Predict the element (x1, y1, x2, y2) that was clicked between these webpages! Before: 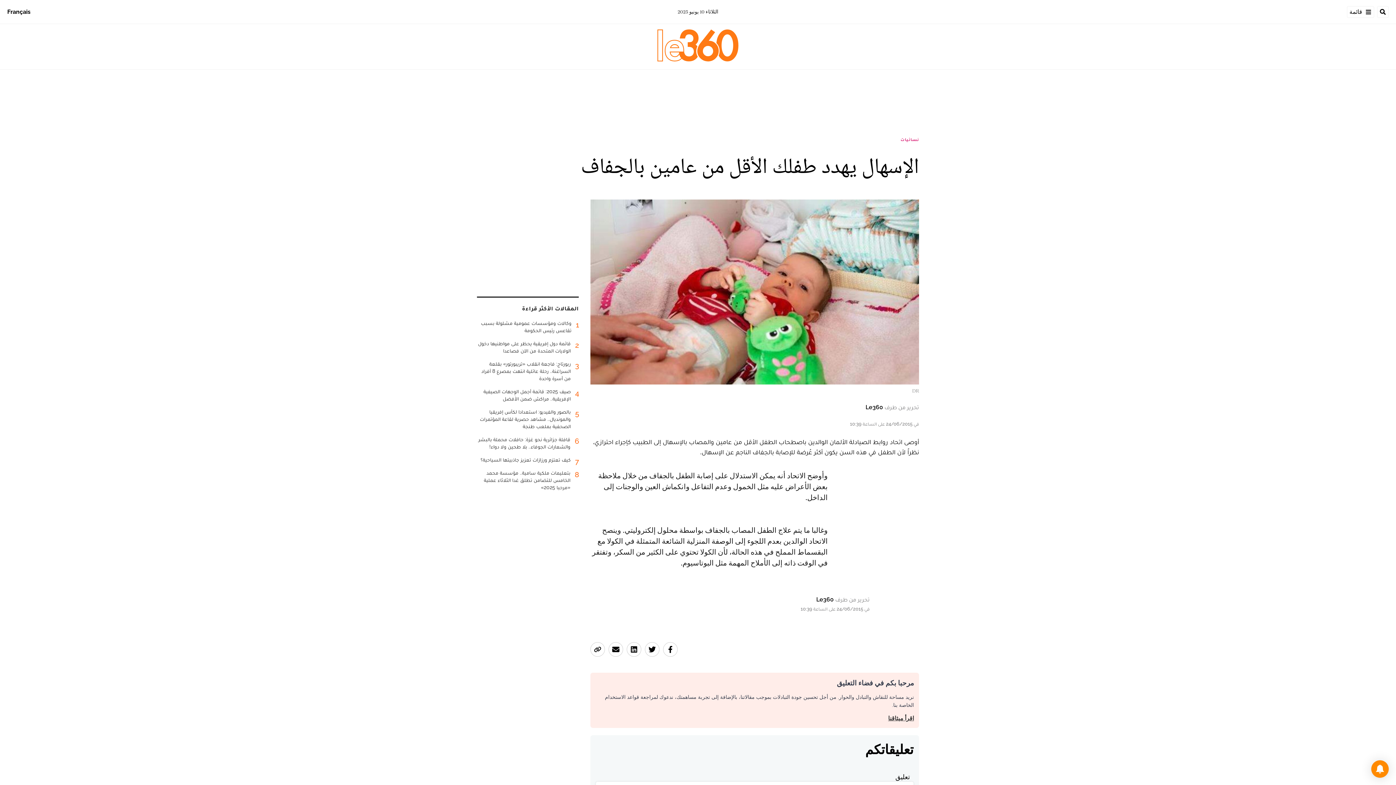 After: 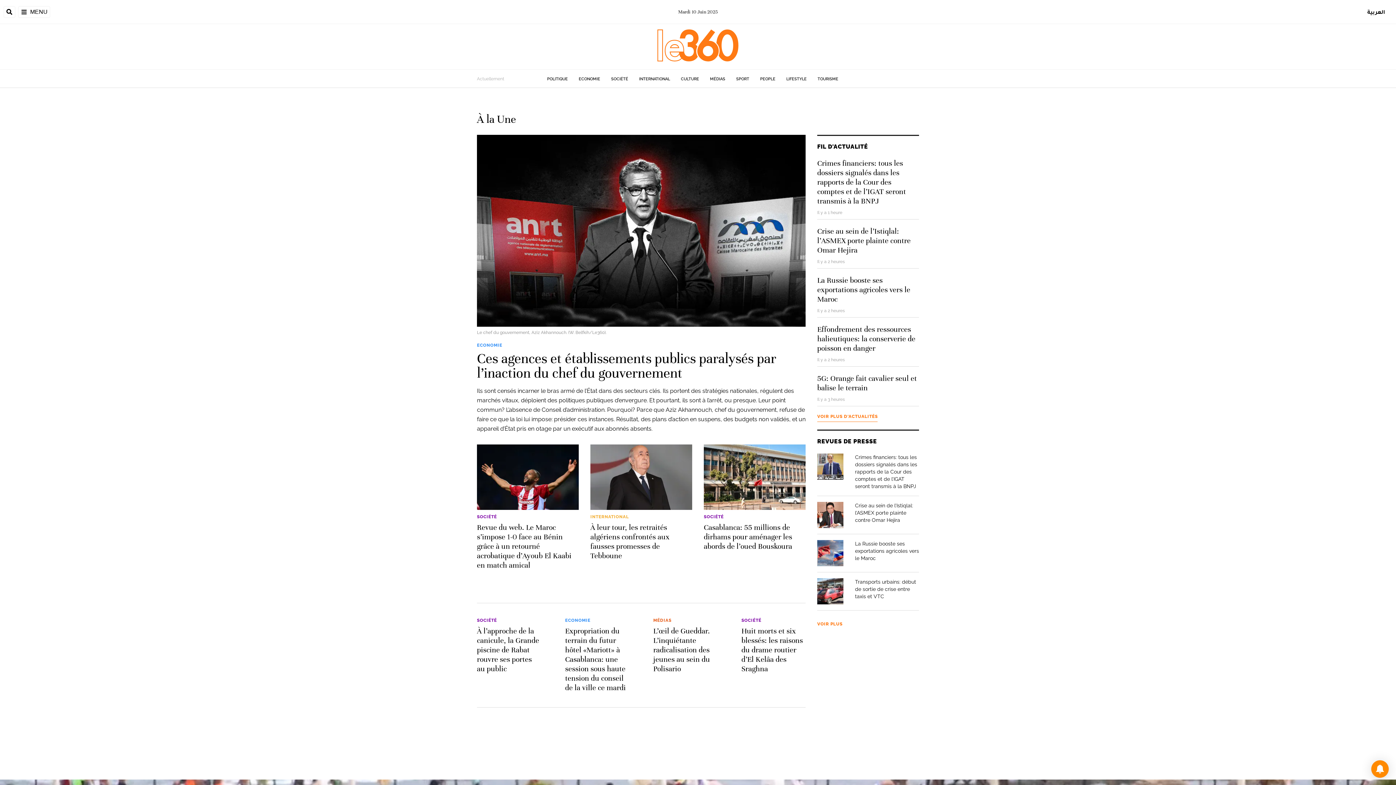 Action: bbox: (3, 5, 34, 18) label: Français